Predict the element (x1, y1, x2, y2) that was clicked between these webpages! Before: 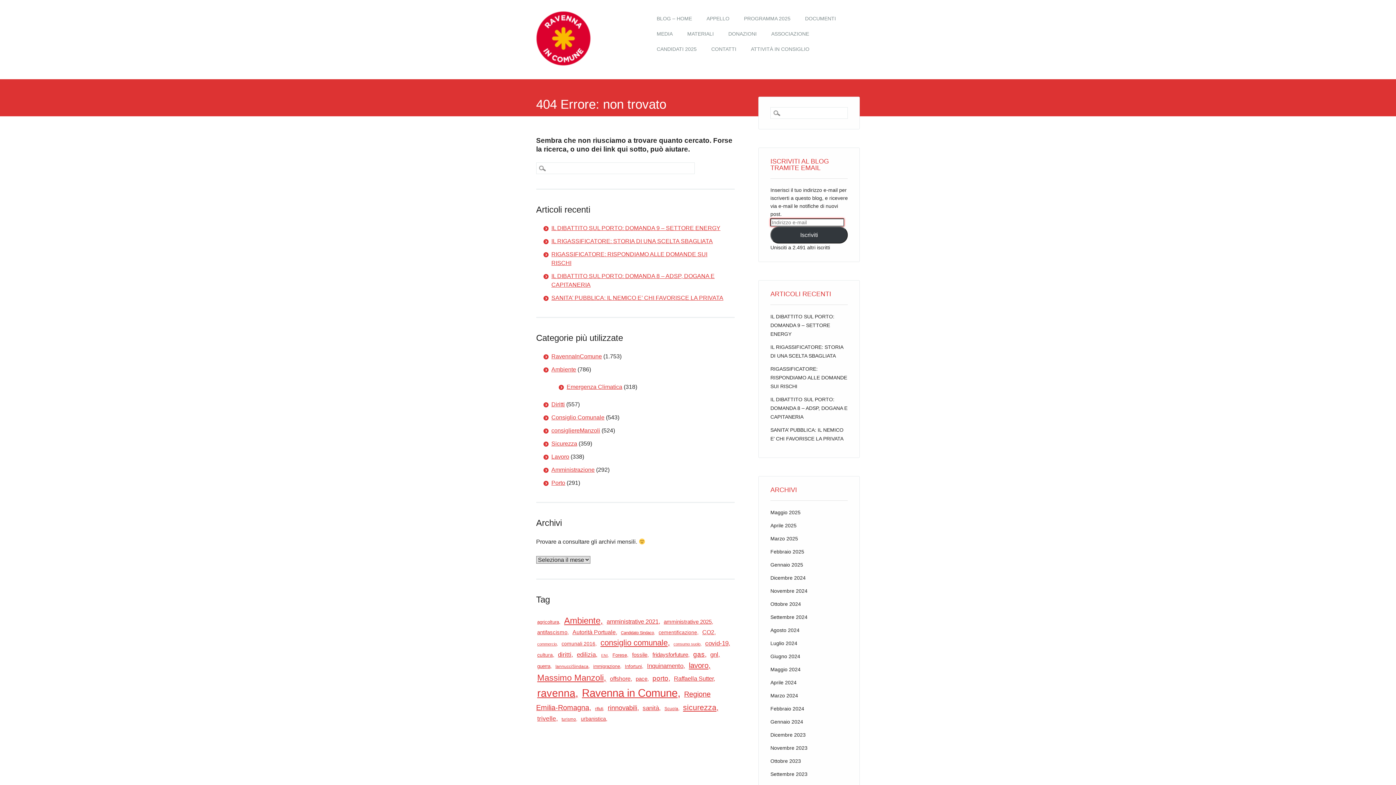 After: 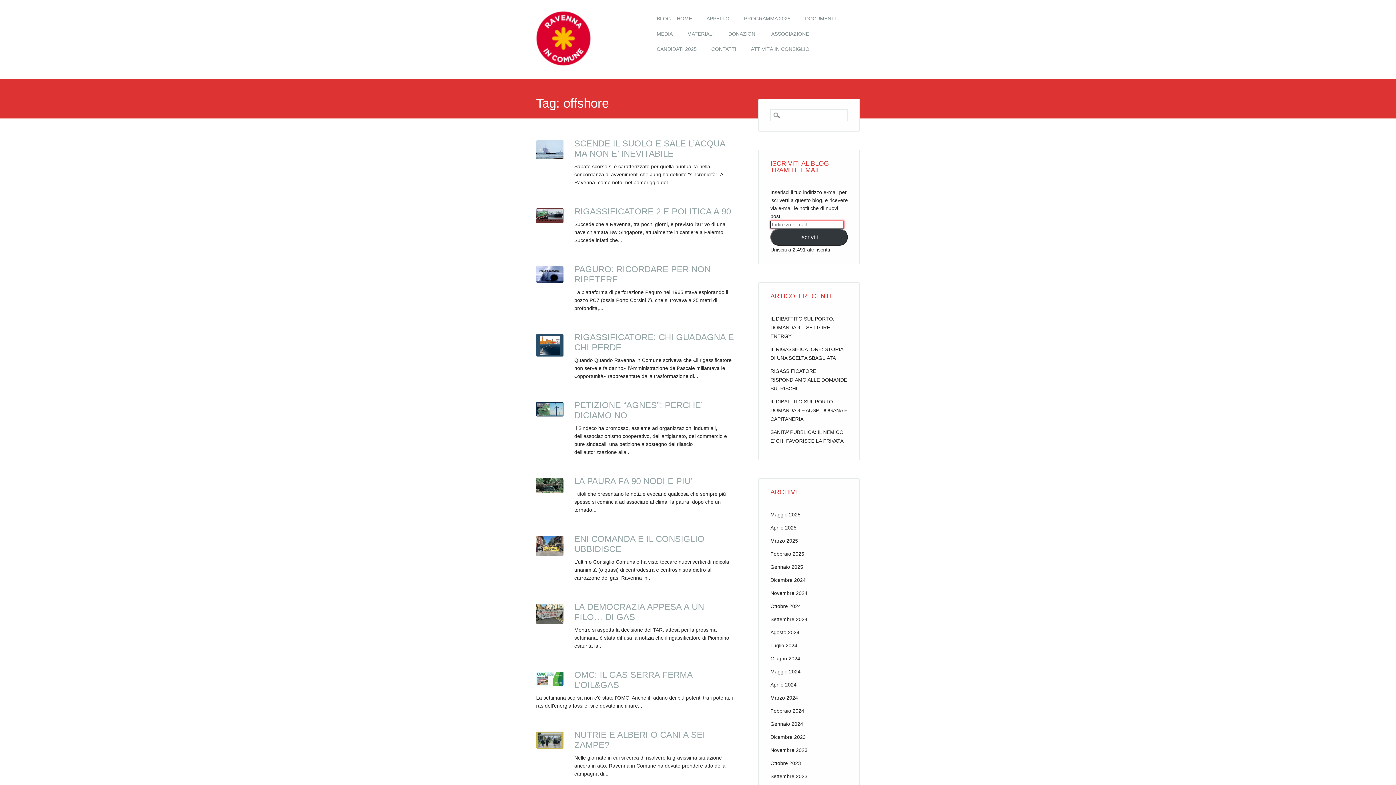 Action: bbox: (609, 674, 633, 683) label: offshore (125 elementi)